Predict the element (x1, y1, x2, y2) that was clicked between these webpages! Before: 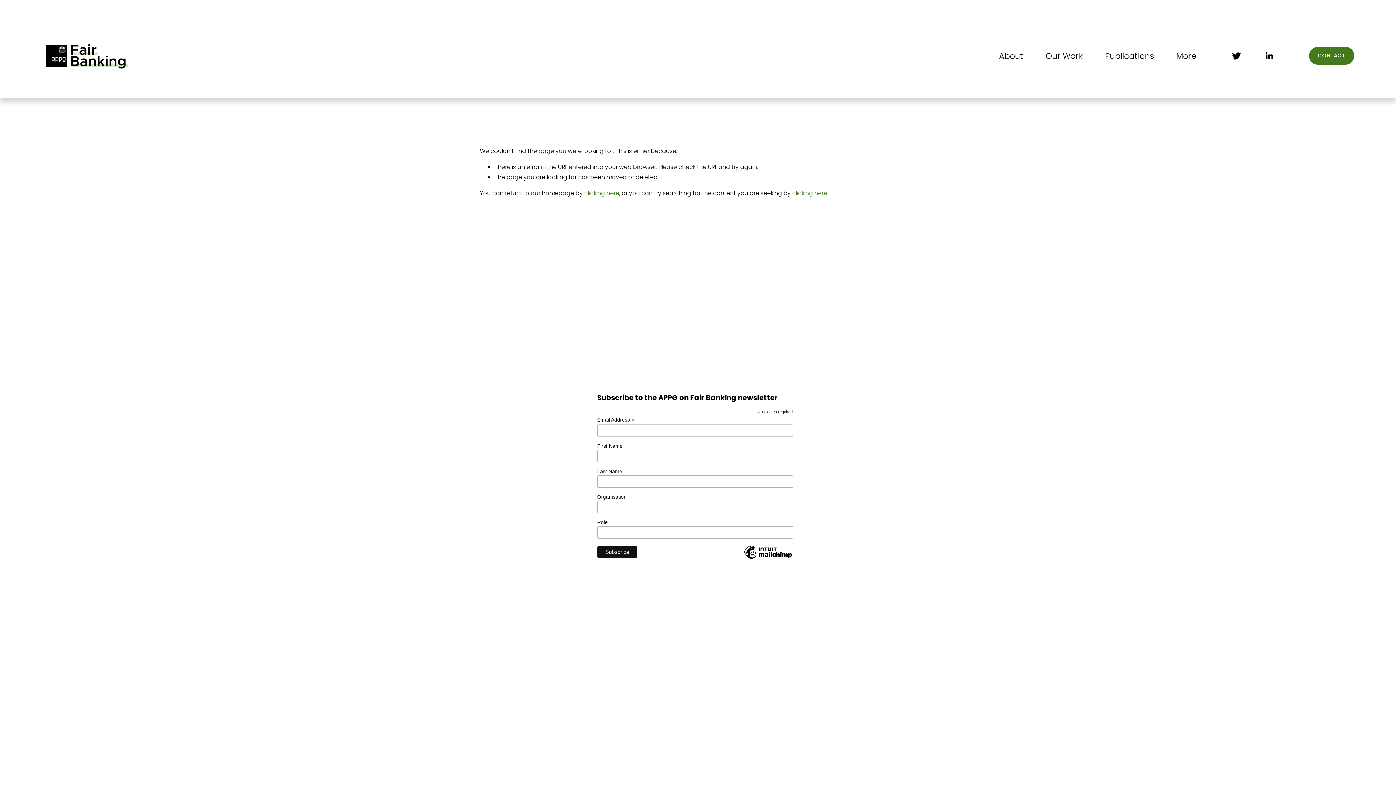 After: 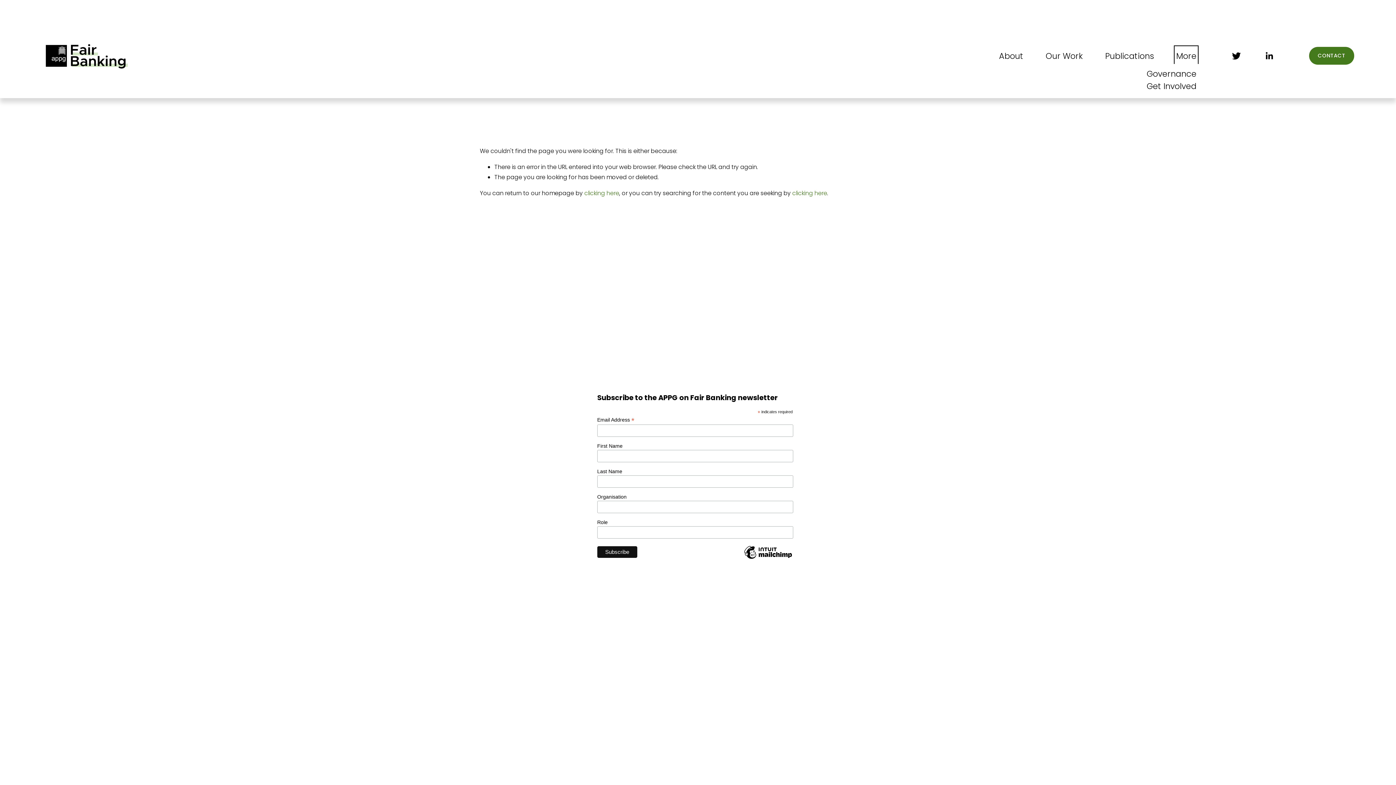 Action: label: folder dropdown bbox: (1176, 47, 1196, 63)